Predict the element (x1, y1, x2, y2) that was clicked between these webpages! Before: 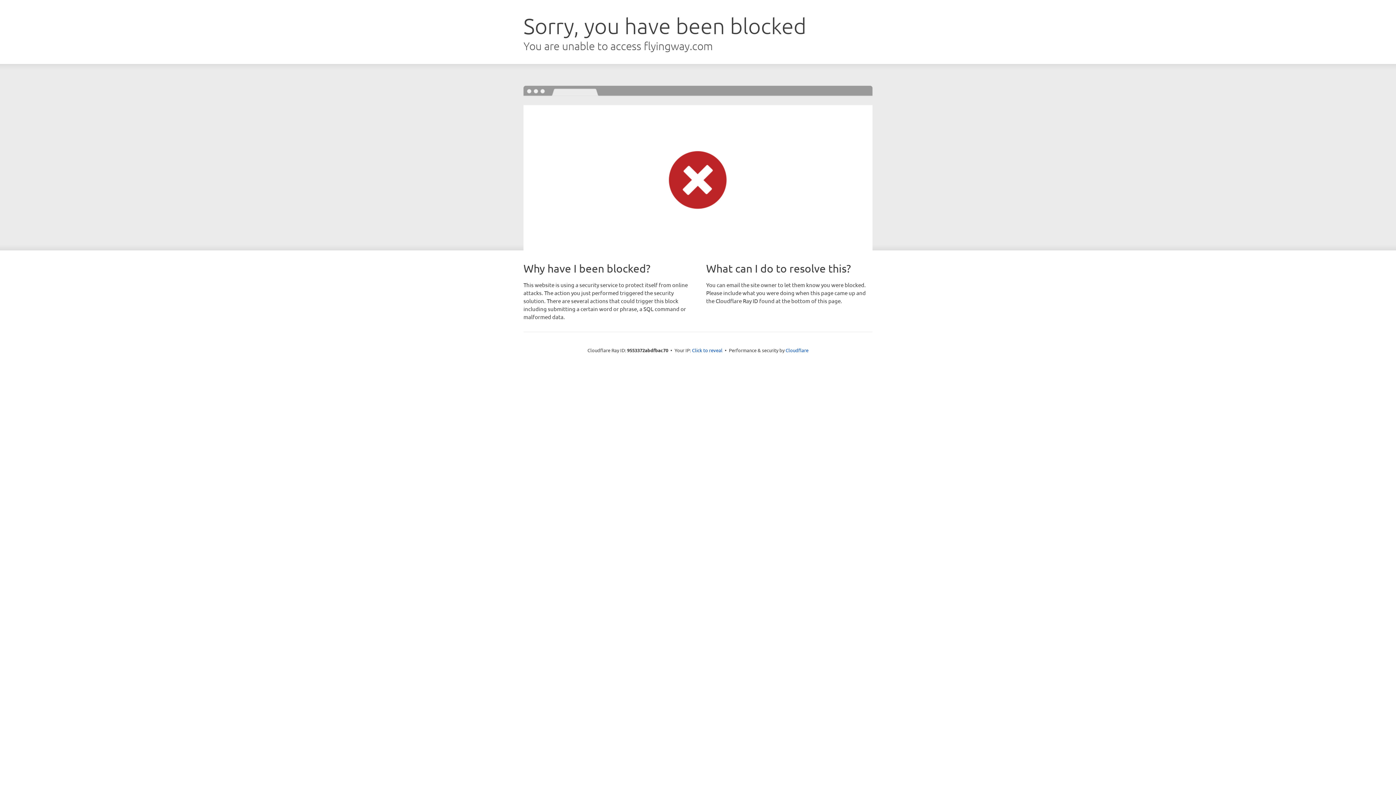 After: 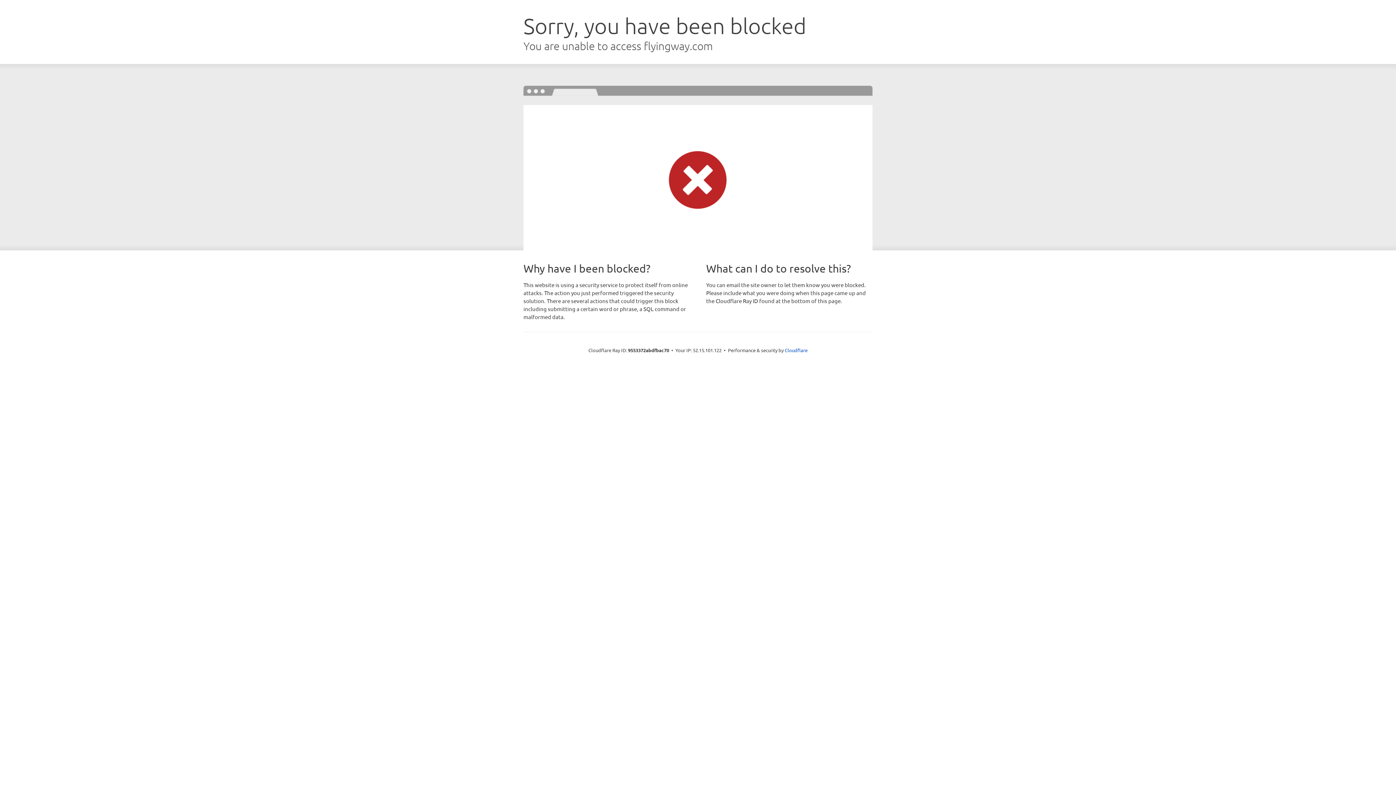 Action: bbox: (692, 346, 722, 353) label: Click to reveal